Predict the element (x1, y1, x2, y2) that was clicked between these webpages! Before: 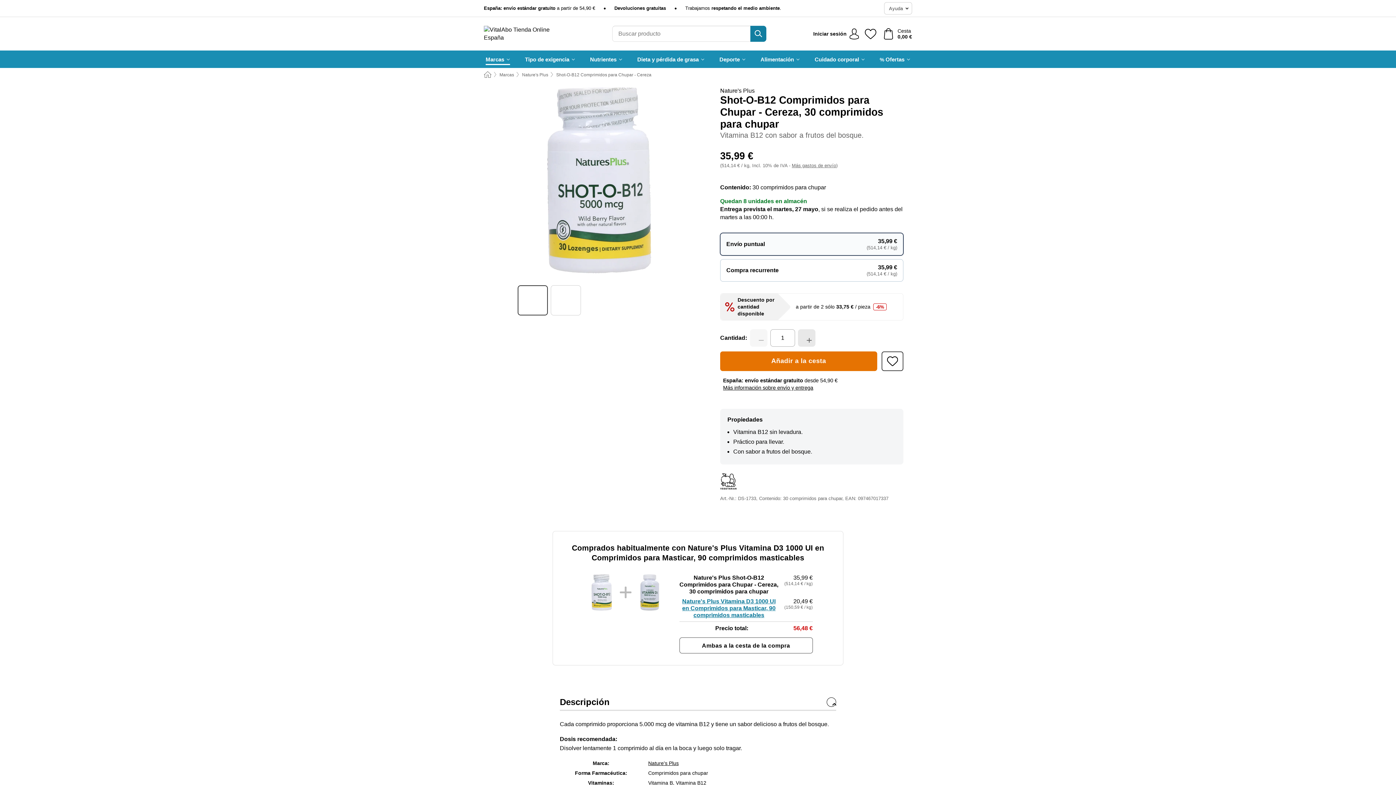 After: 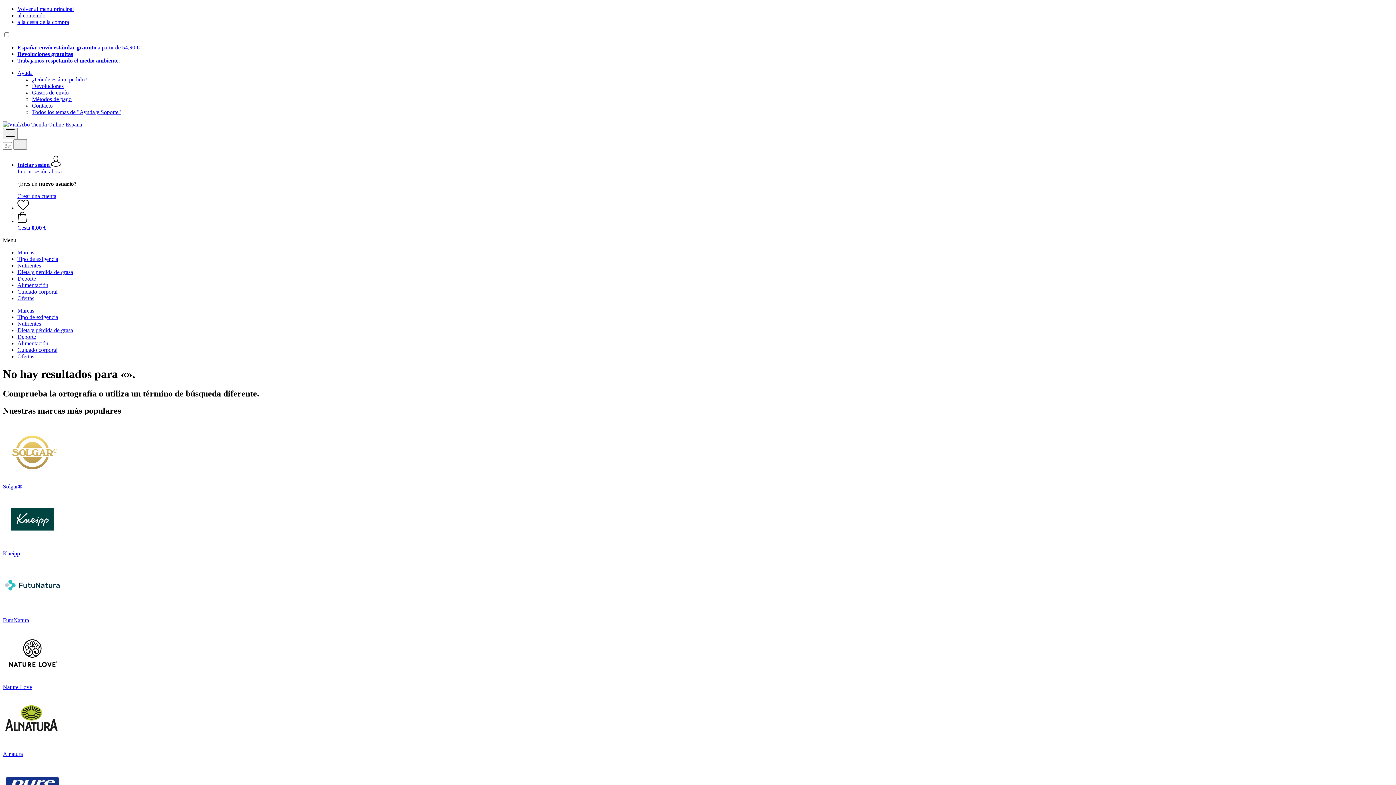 Action: label: Buscar bbox: (750, 25, 766, 41)